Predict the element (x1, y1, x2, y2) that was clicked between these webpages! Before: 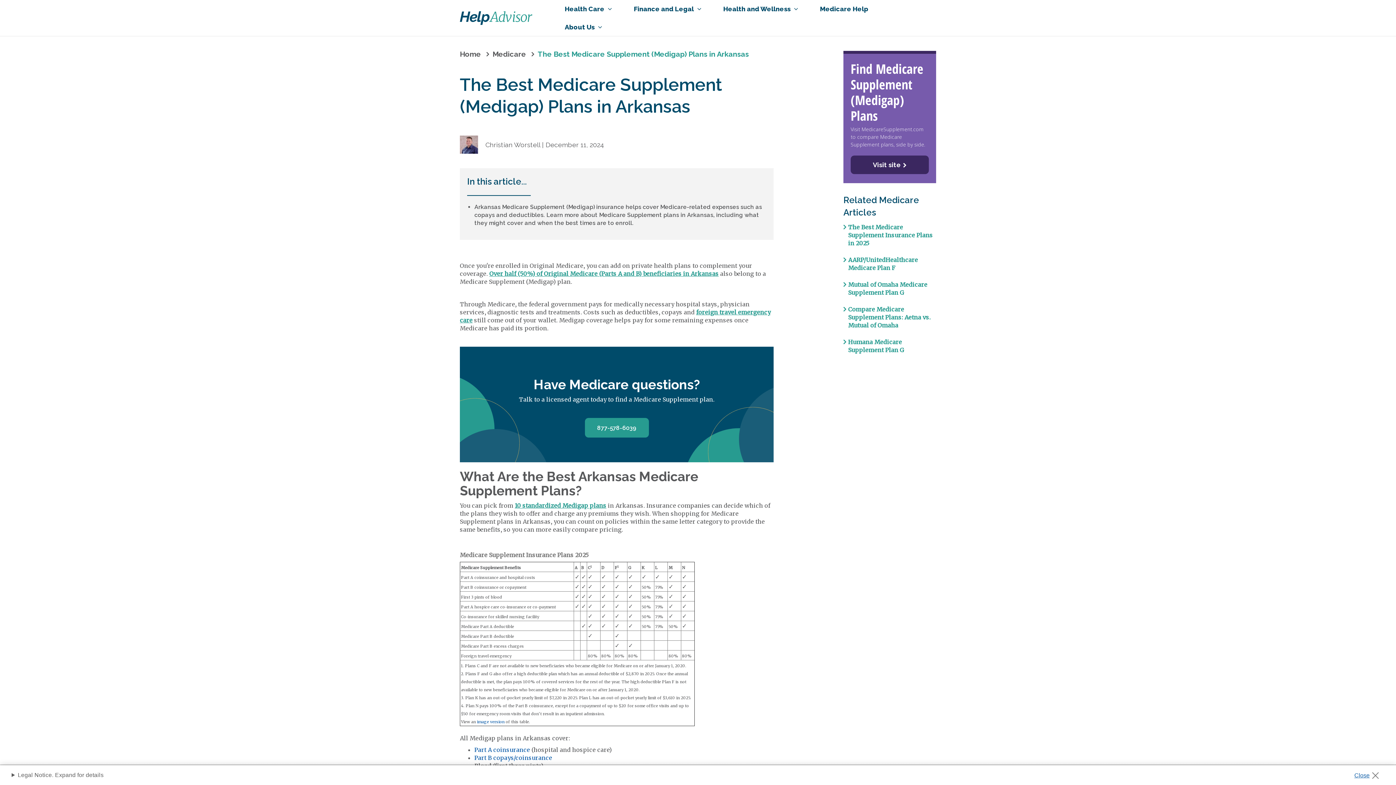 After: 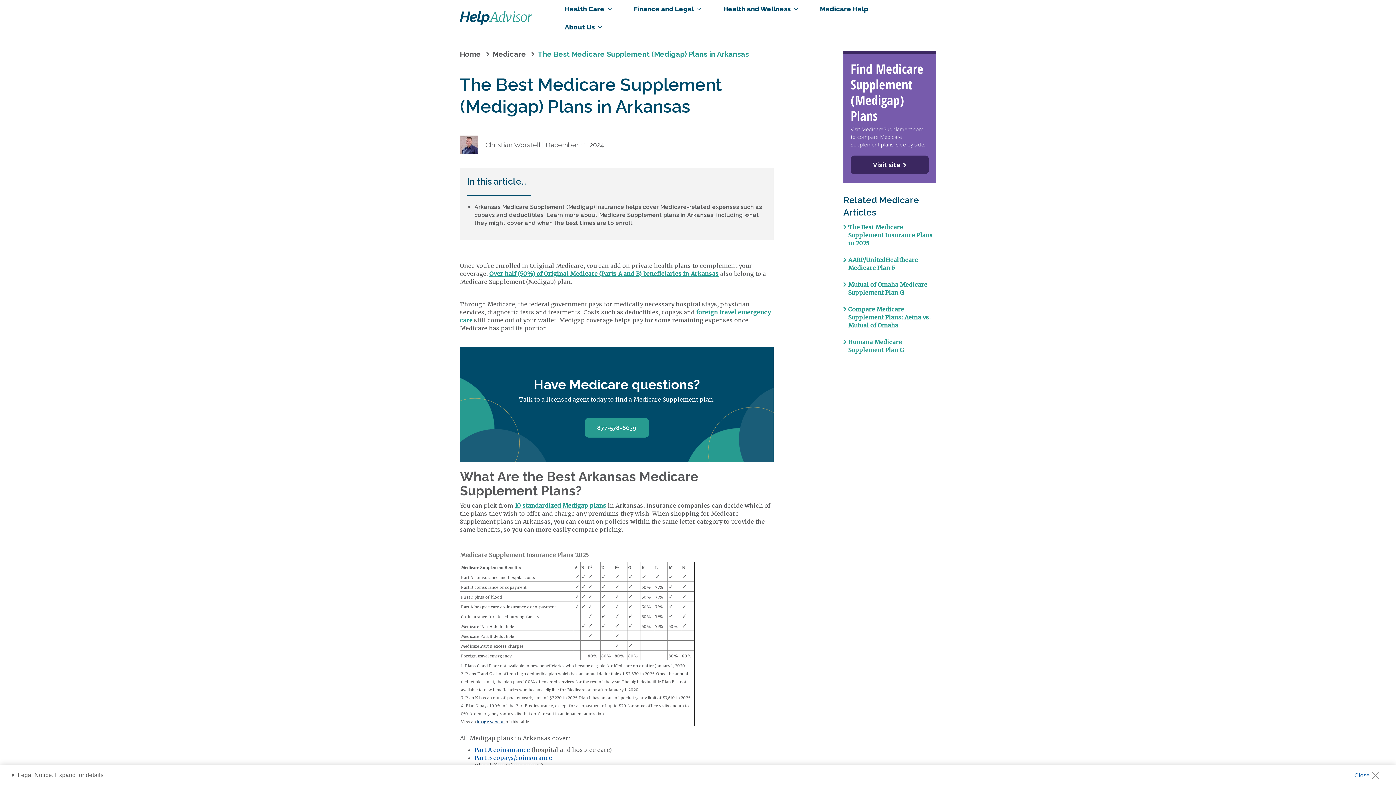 Action: label: image version bbox: (477, 720, 504, 724)